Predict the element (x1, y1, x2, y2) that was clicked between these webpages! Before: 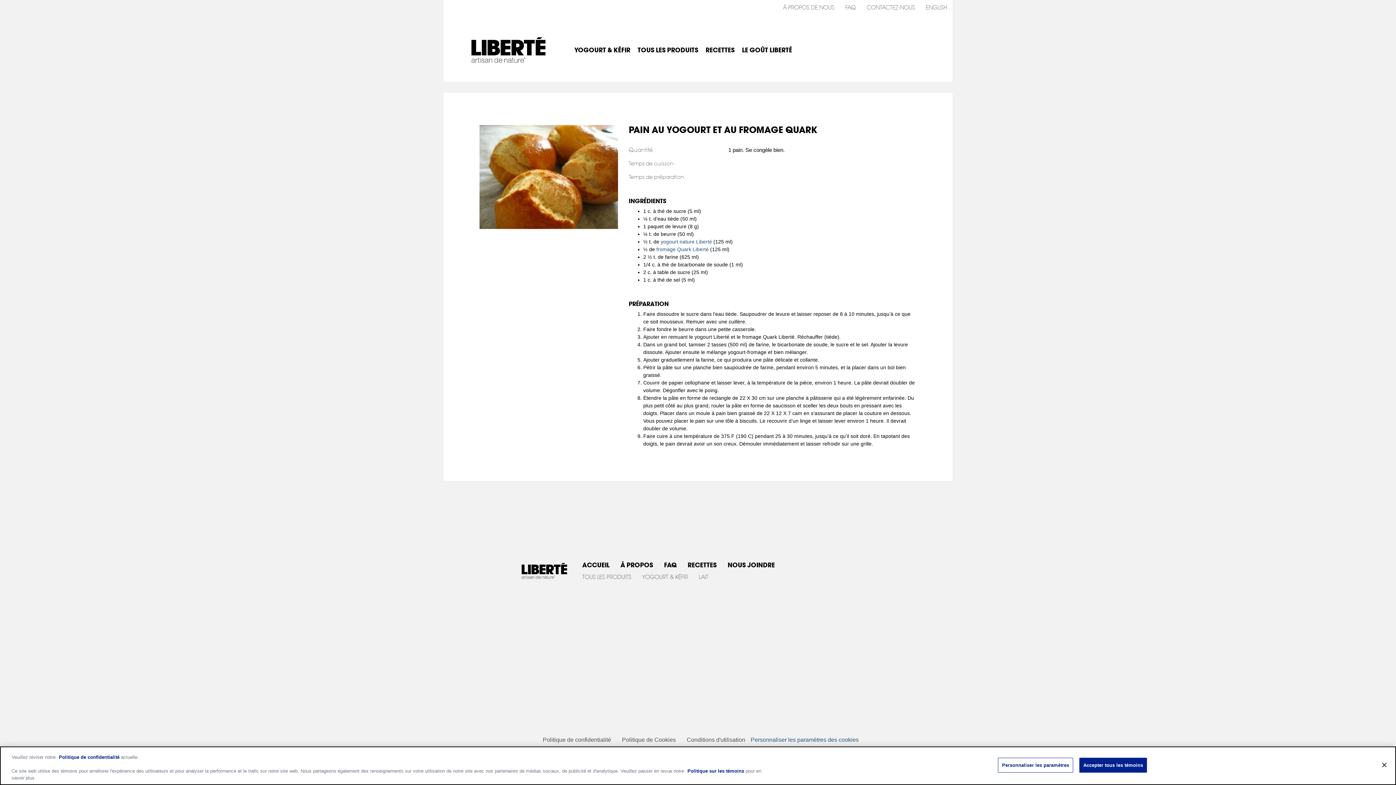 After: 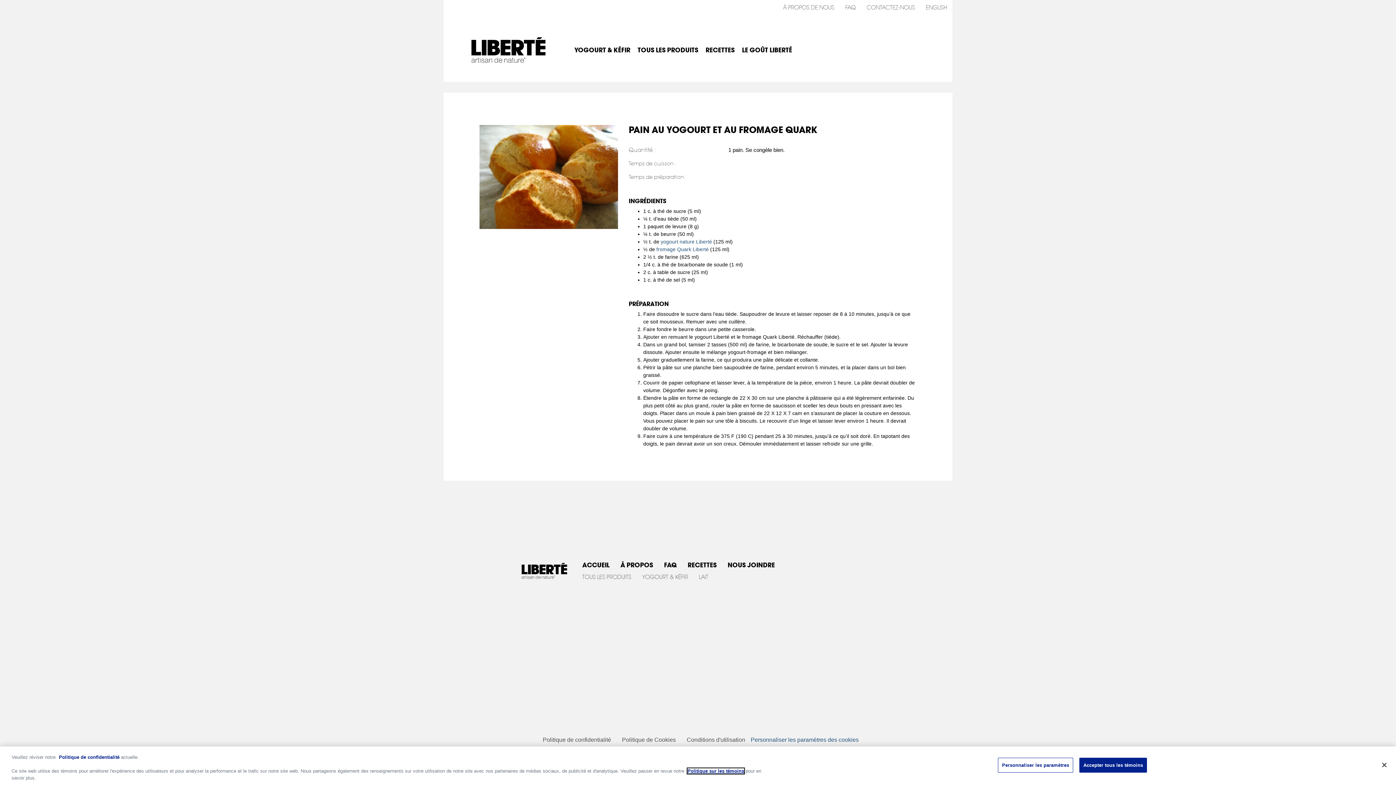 Action: bbox: (687, 768, 744, 774) label: Politique sur les témoins